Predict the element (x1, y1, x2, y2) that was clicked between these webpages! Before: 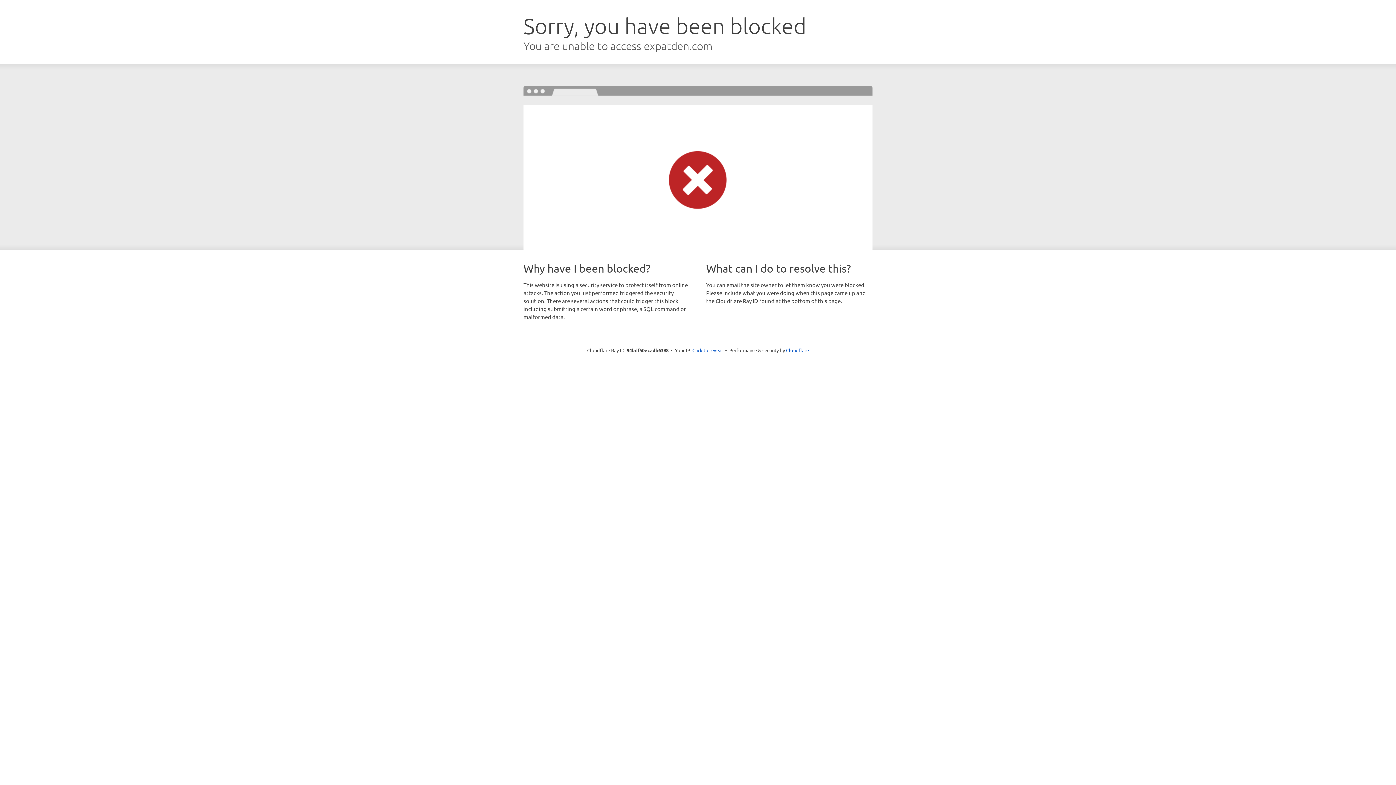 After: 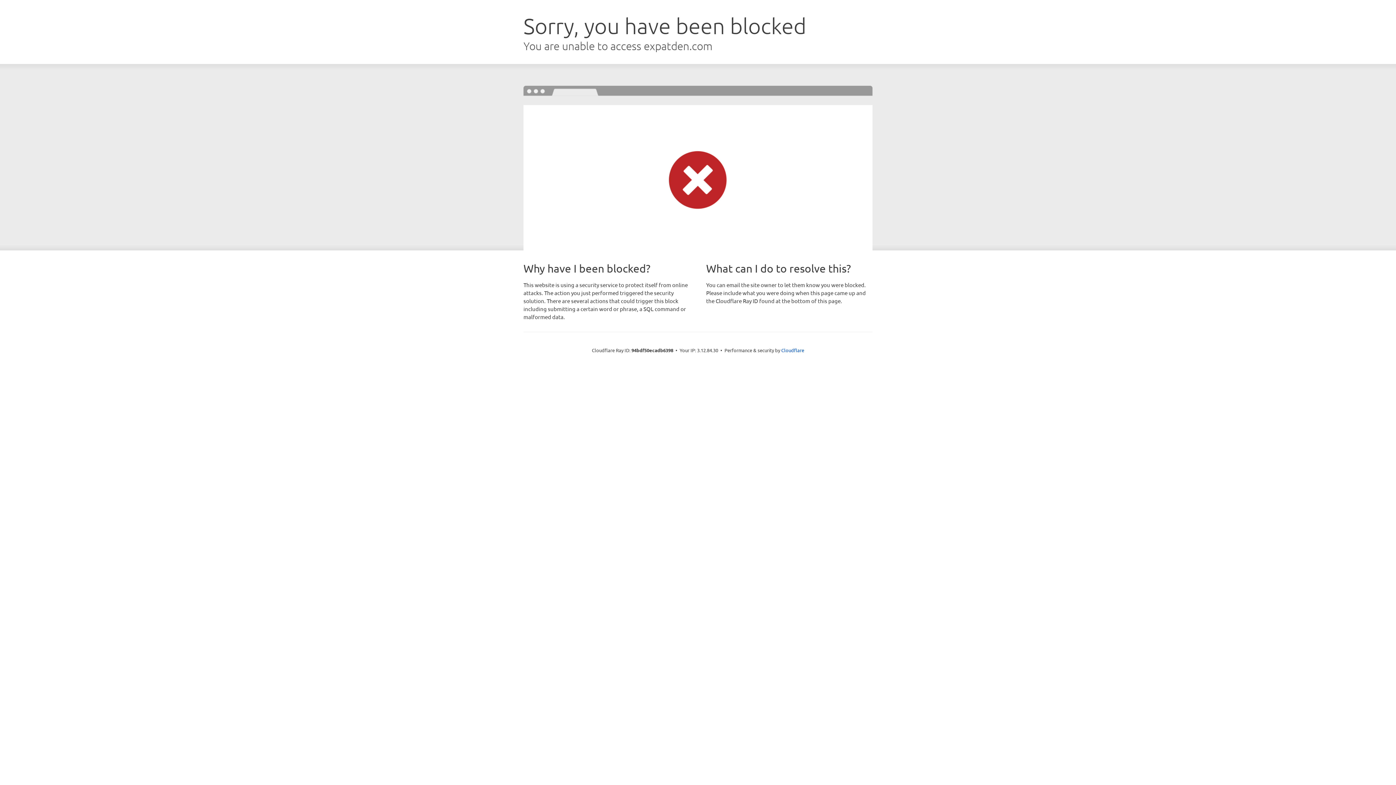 Action: label: Click to reveal bbox: (692, 346, 723, 353)